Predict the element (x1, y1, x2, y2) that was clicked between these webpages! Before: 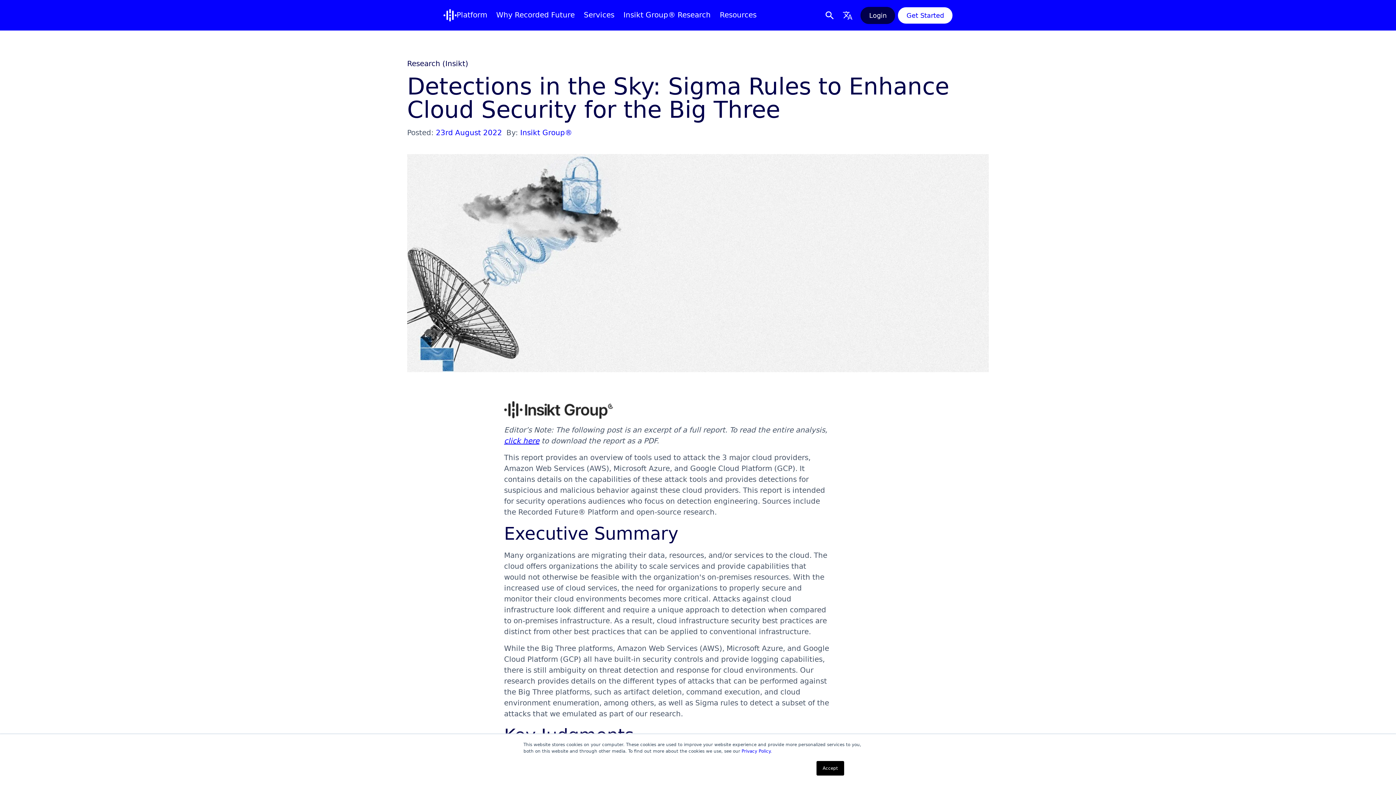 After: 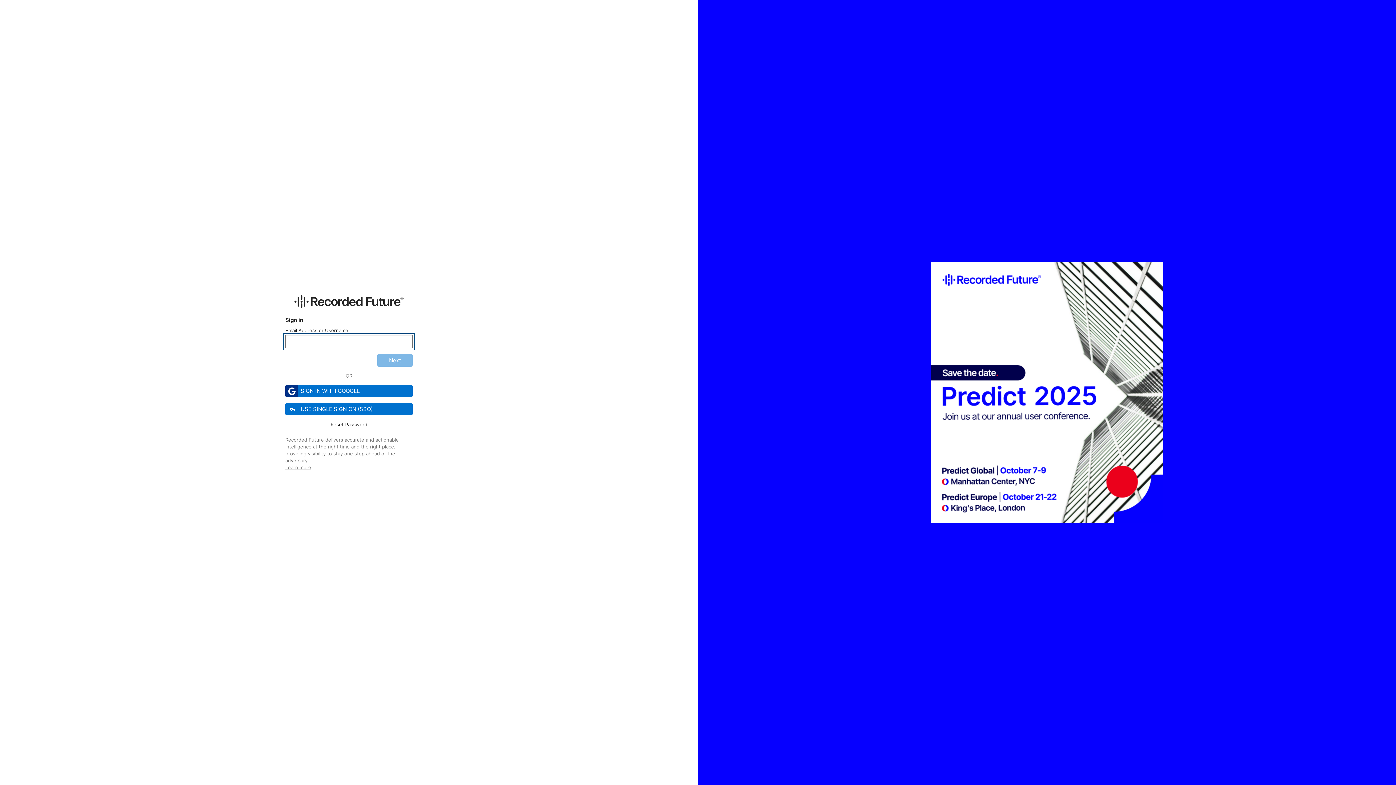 Action: bbox: (860, 6, 895, 23) label: Login